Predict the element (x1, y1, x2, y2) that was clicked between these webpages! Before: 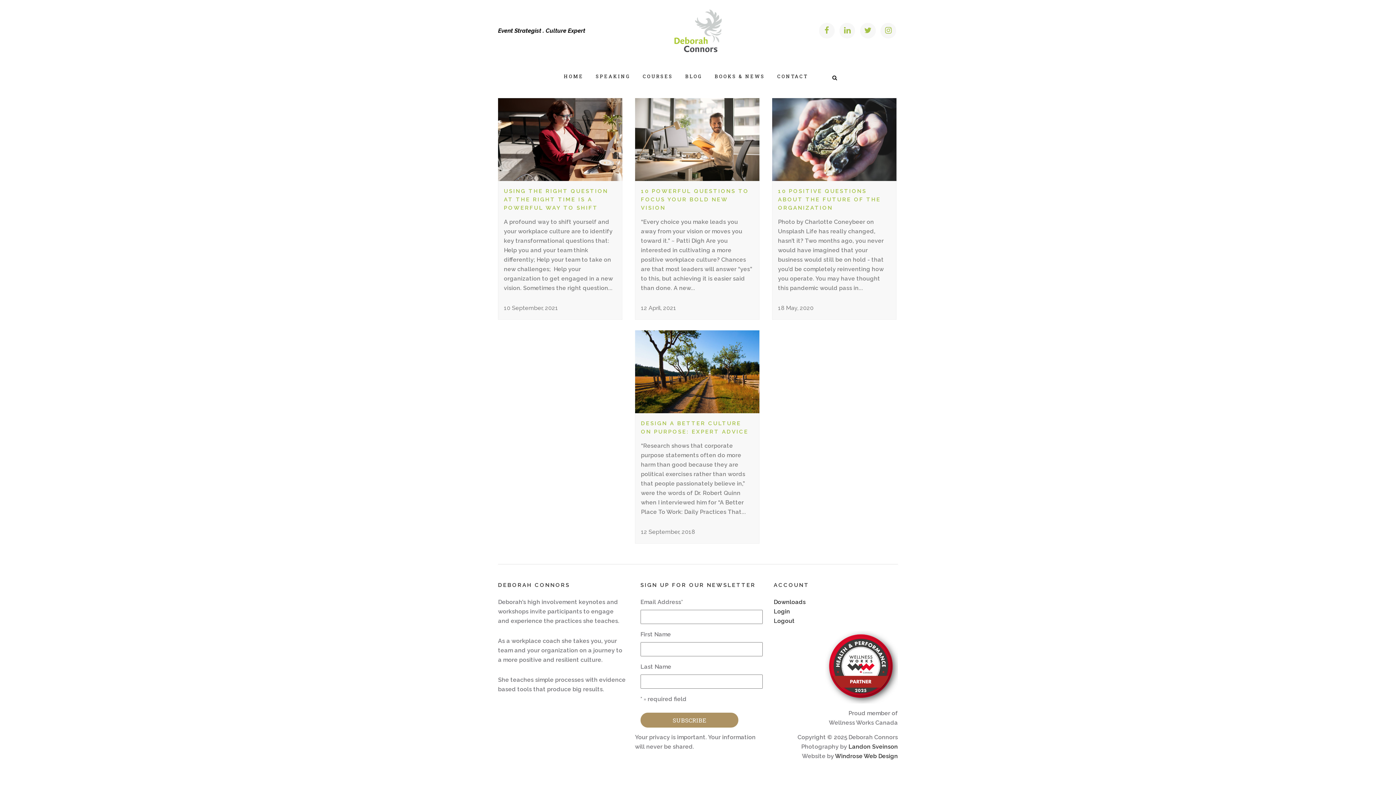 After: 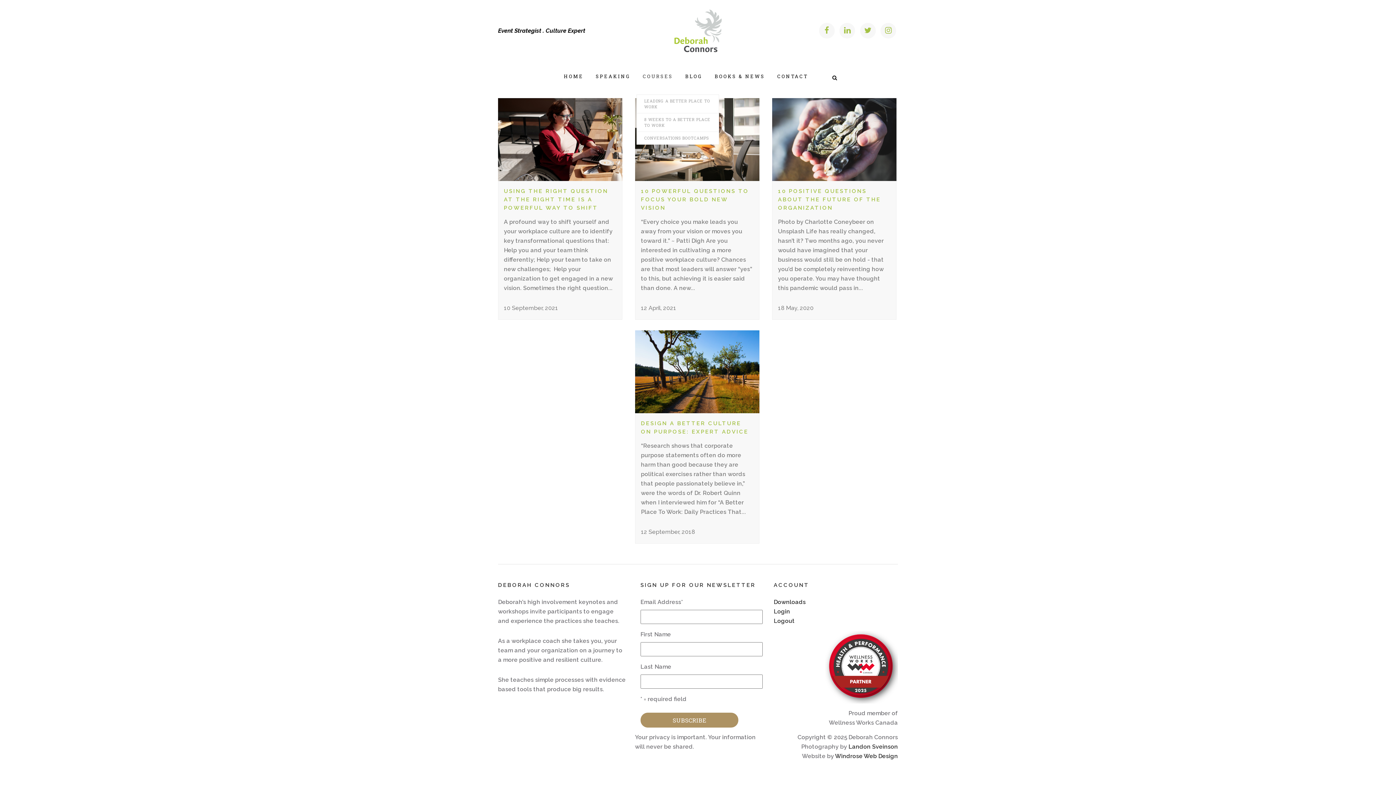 Action: bbox: (636, 58, 679, 94) label: COURSES